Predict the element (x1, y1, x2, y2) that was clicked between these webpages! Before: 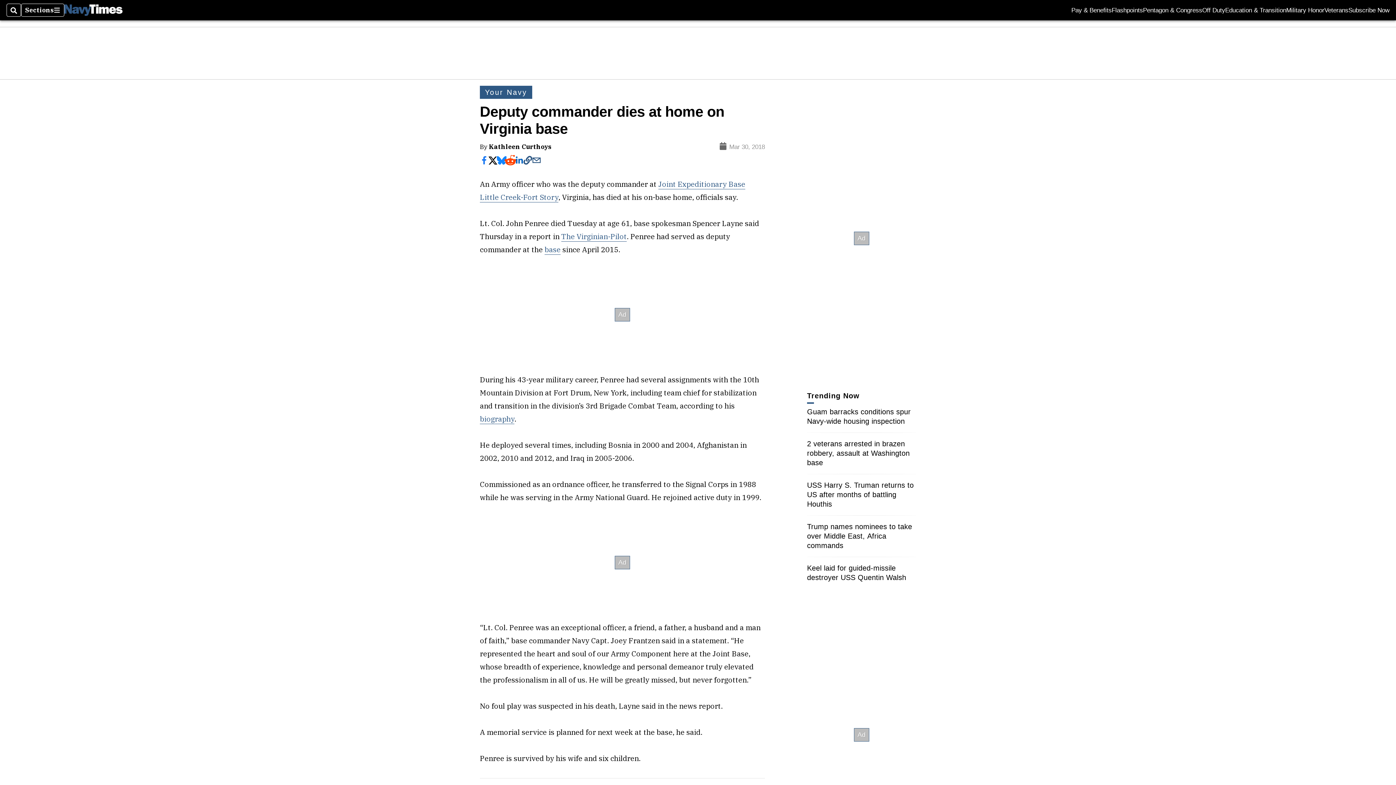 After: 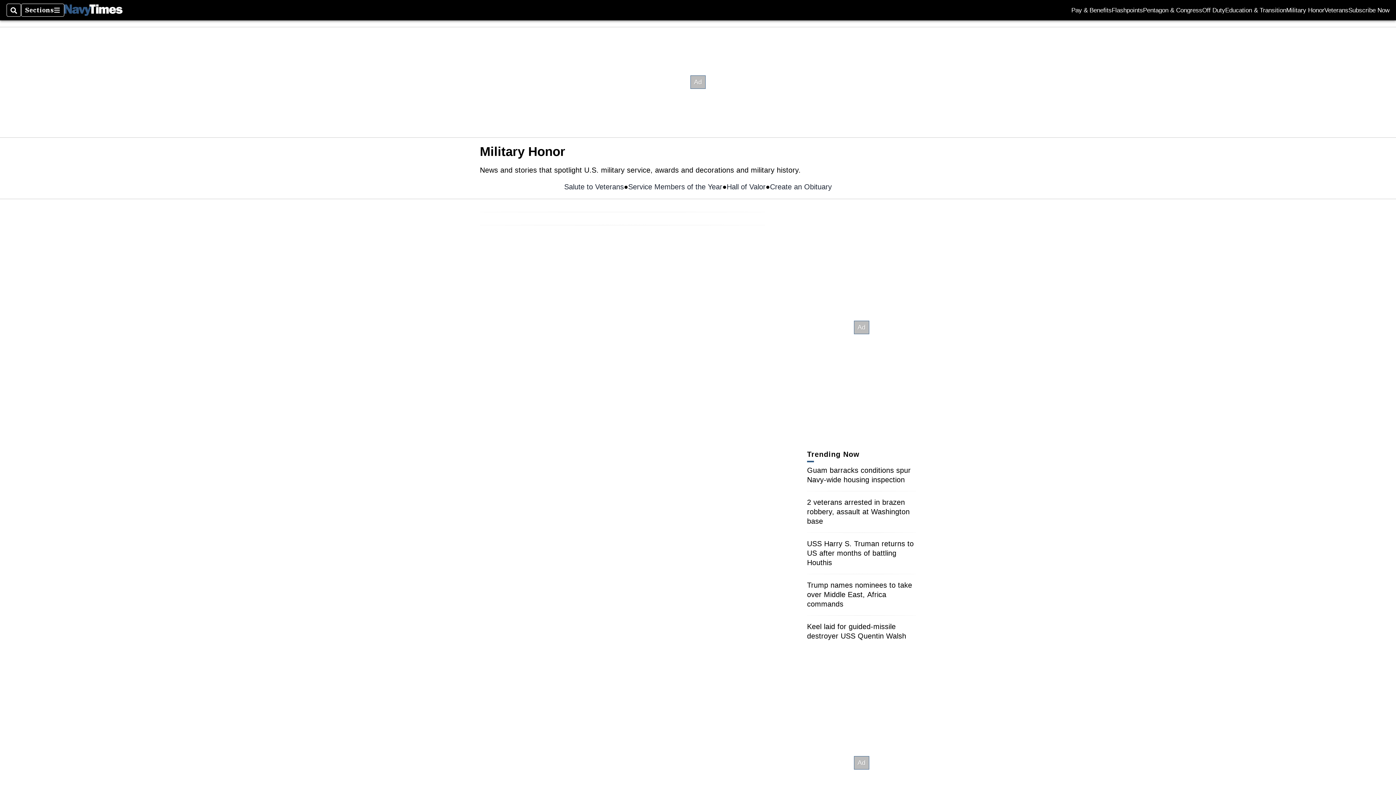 Action: bbox: (1286, 7, 1324, 13) label: Military Honor